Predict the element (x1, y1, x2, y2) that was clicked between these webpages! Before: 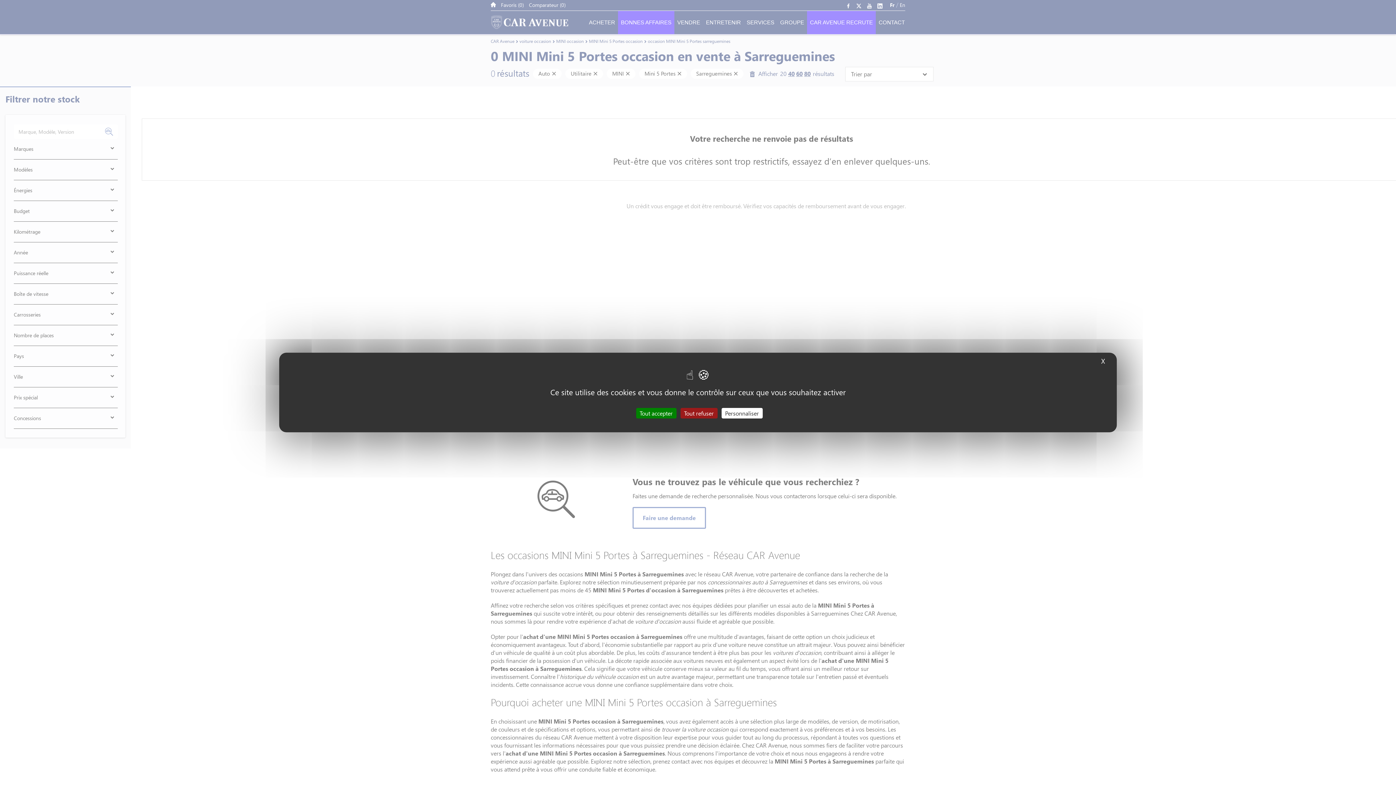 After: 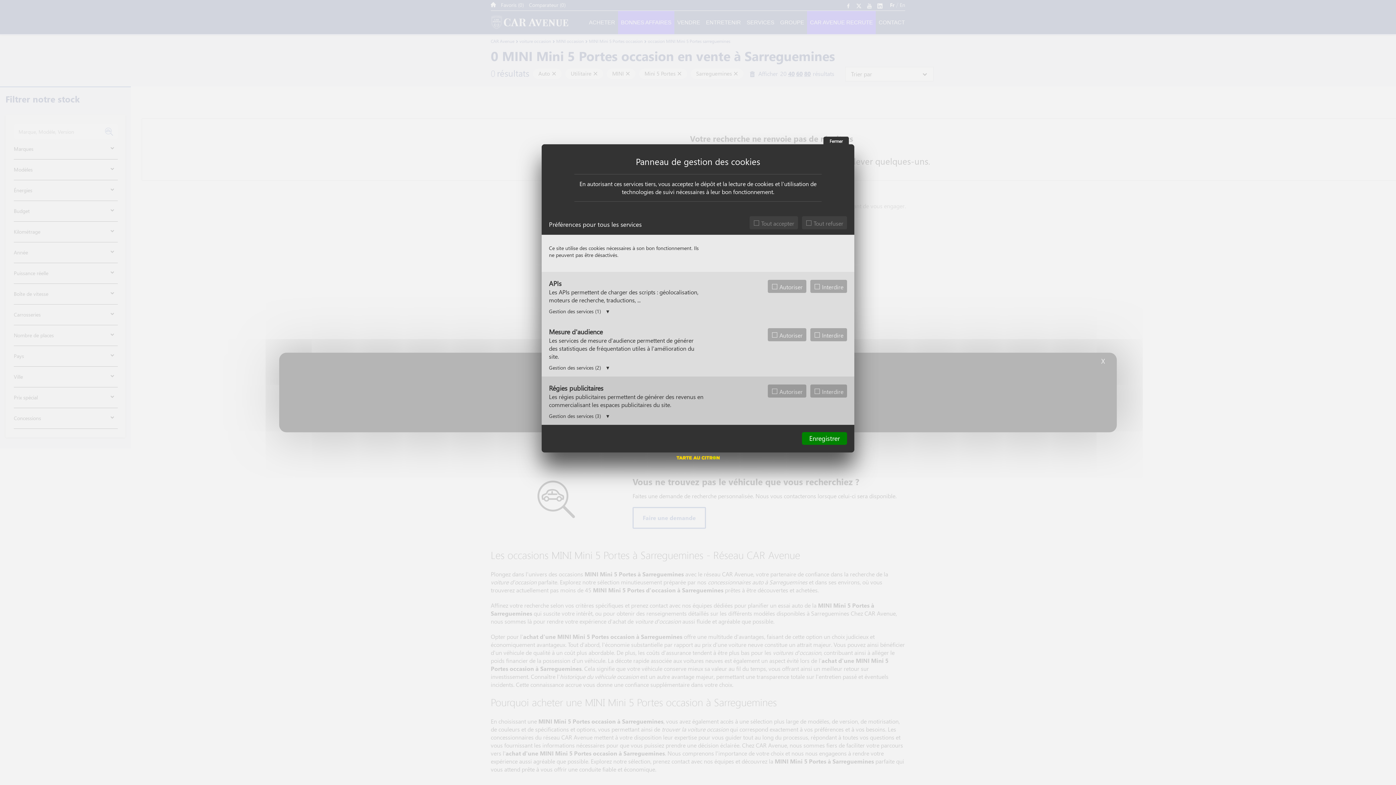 Action: bbox: (721, 408, 762, 418) label: Personnaliser (fenêtre modale)